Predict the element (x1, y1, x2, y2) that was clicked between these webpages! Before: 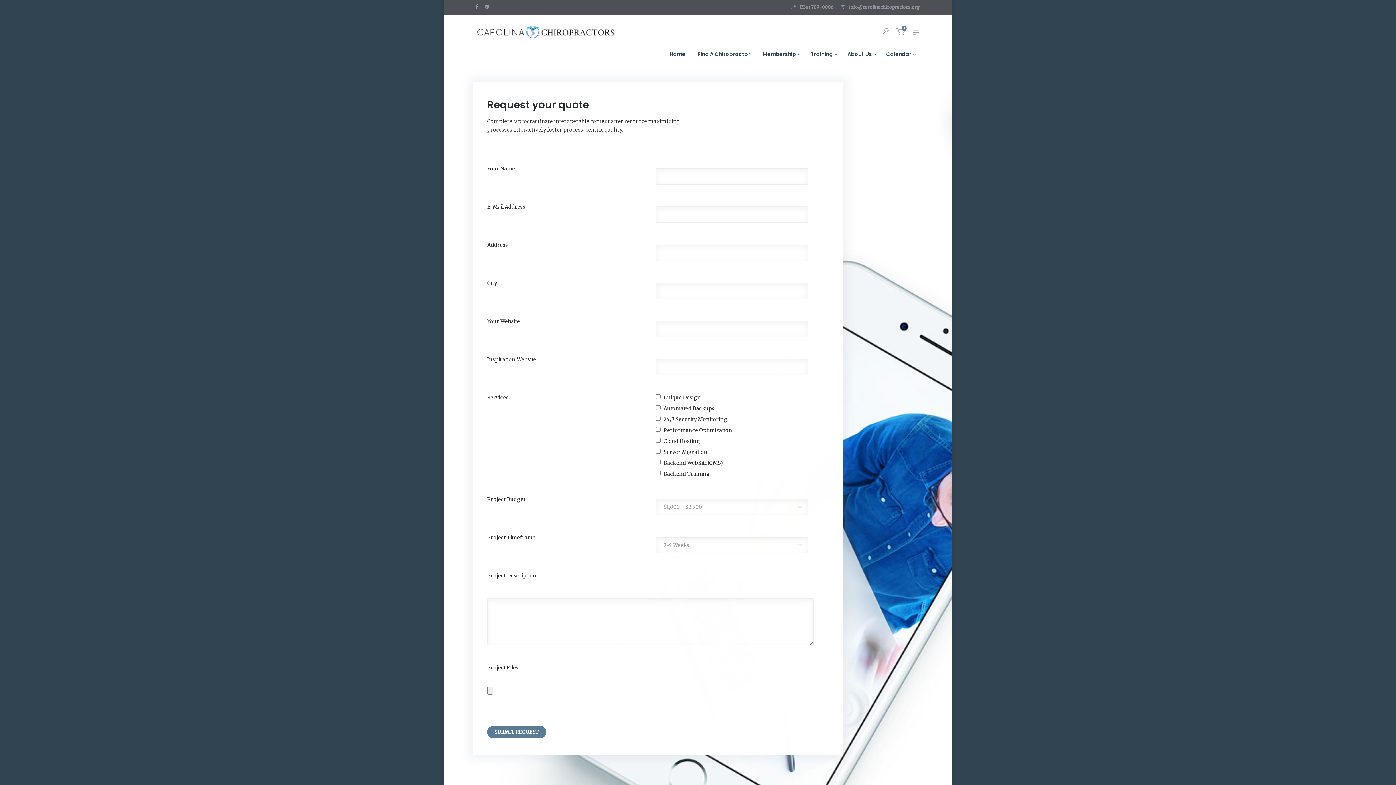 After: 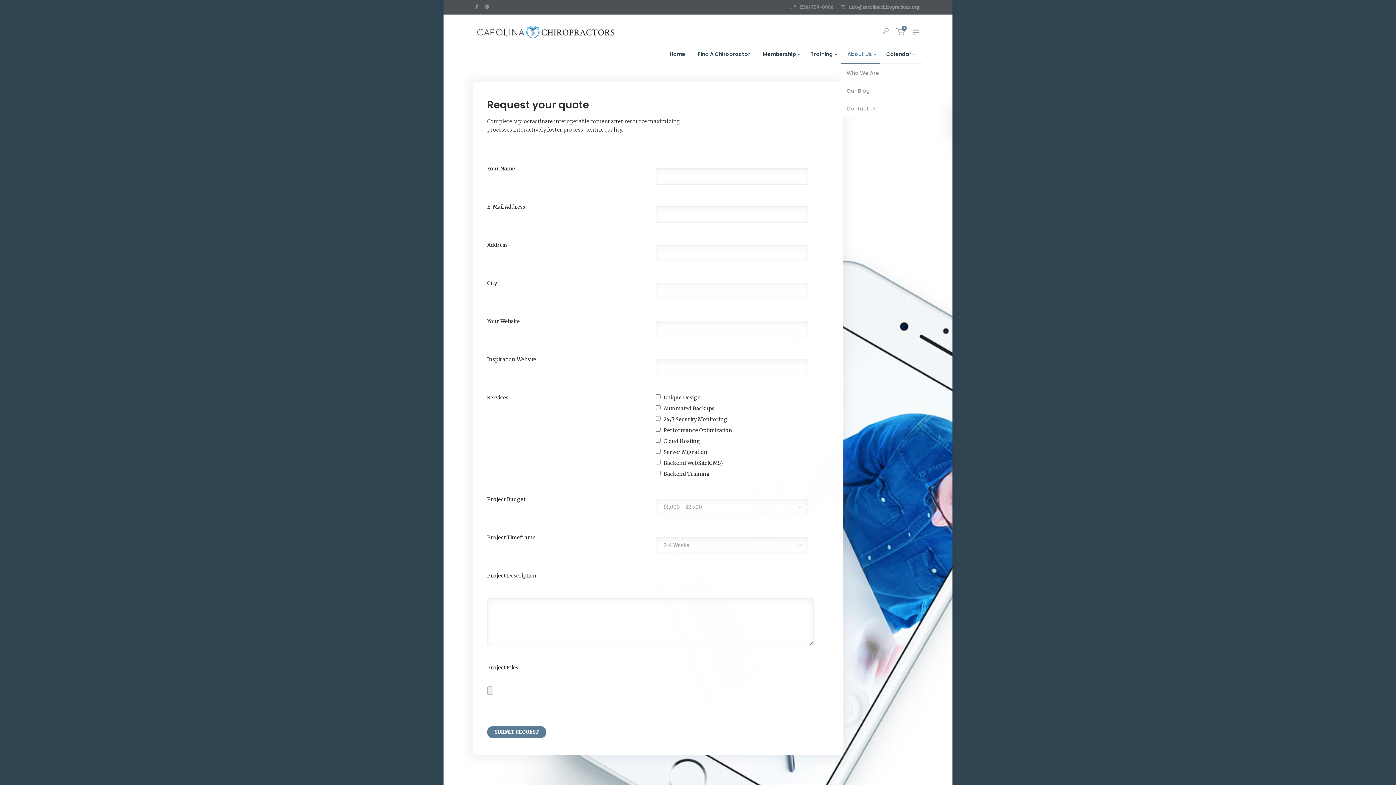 Action: bbox: (841, 38, 880, 63) label: About Us